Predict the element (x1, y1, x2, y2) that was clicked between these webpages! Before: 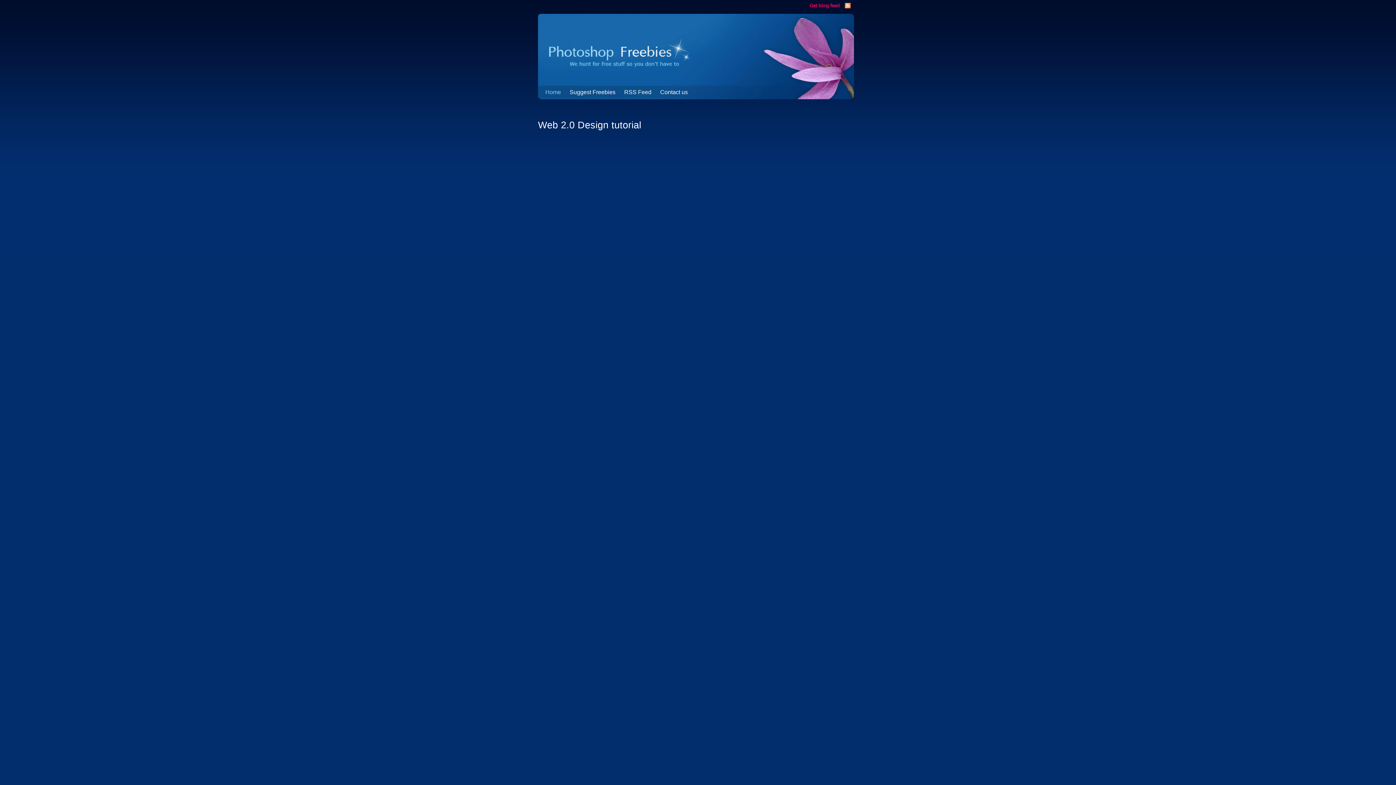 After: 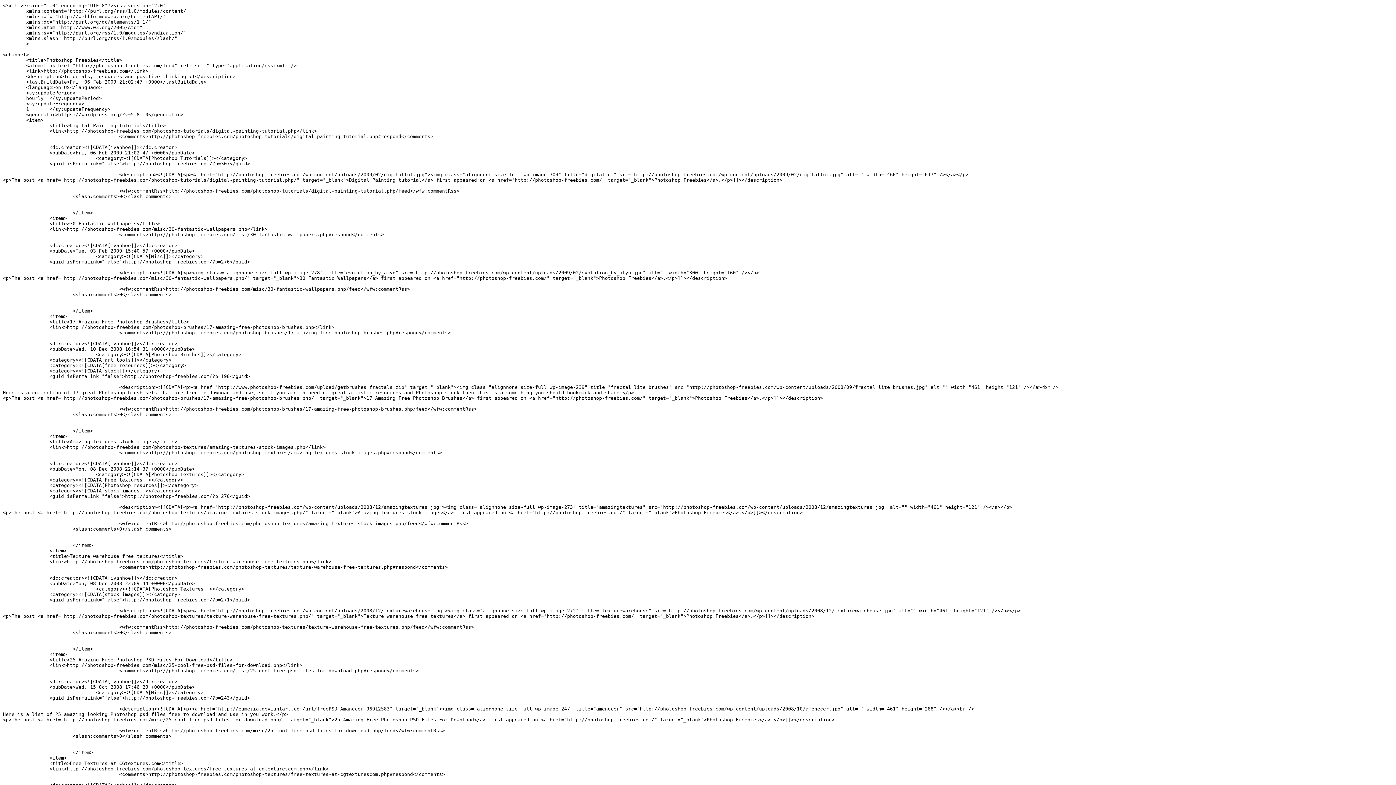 Action: label: Get blog feed bbox: (809, 2, 850, 8)